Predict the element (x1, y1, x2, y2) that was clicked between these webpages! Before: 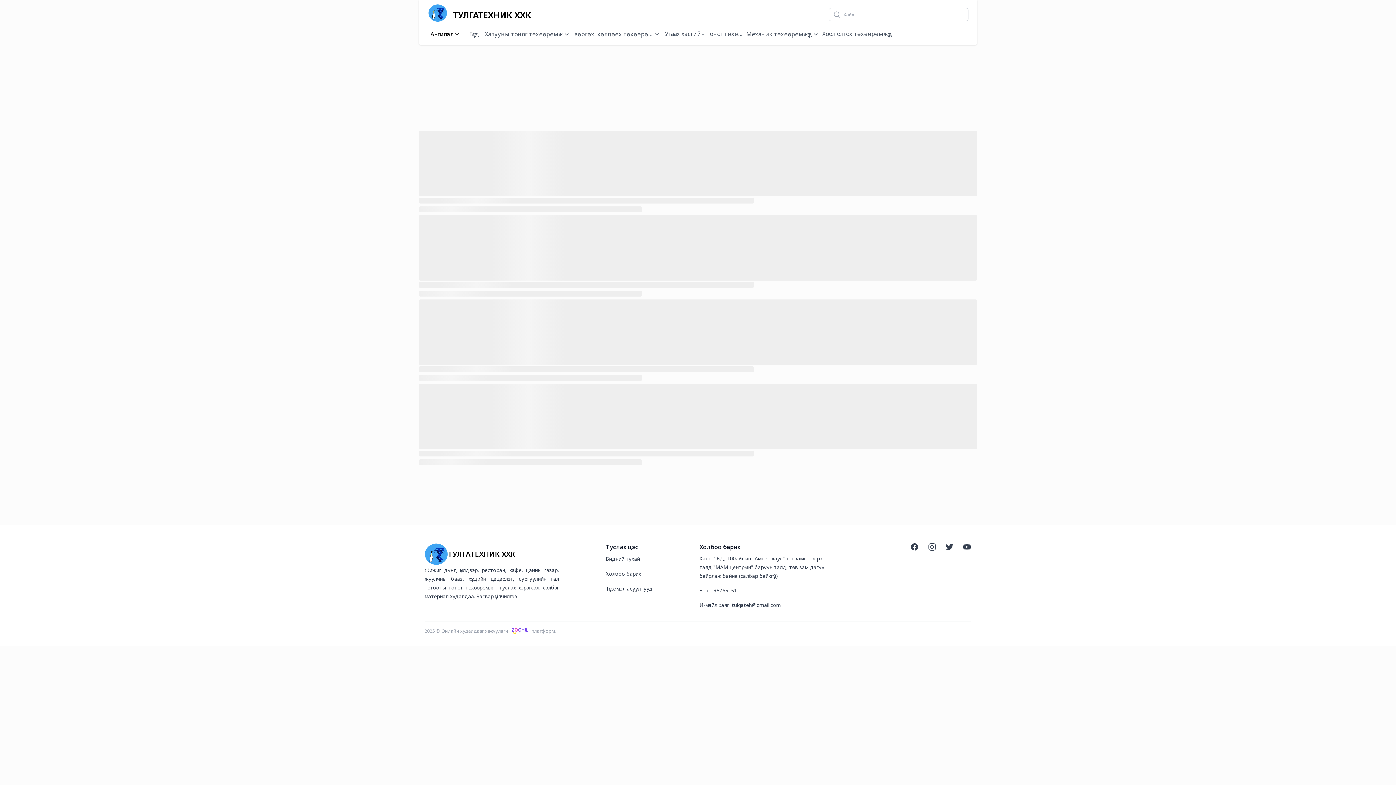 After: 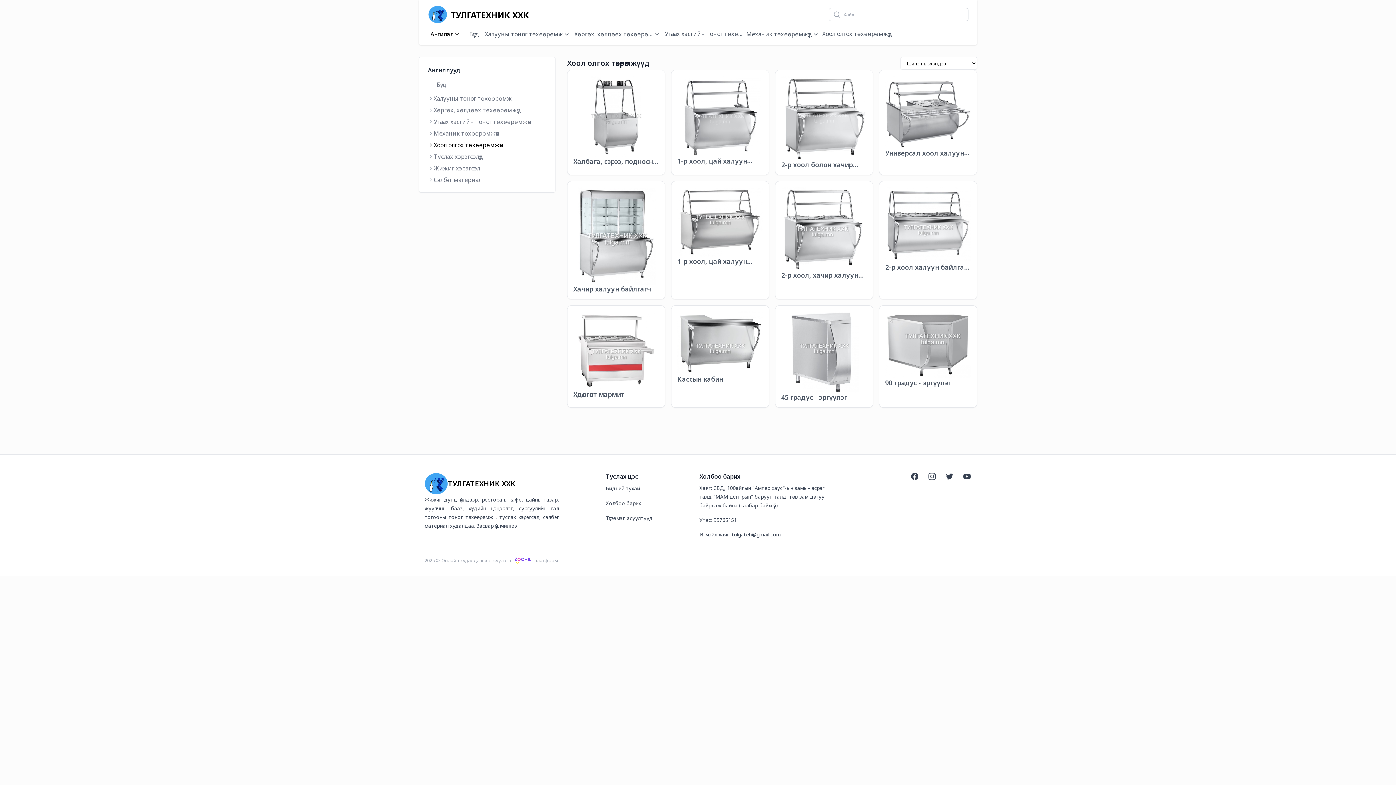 Action: bbox: (822, 30, 892, 37) label: Хоол олгох төхөөрөмжүүд